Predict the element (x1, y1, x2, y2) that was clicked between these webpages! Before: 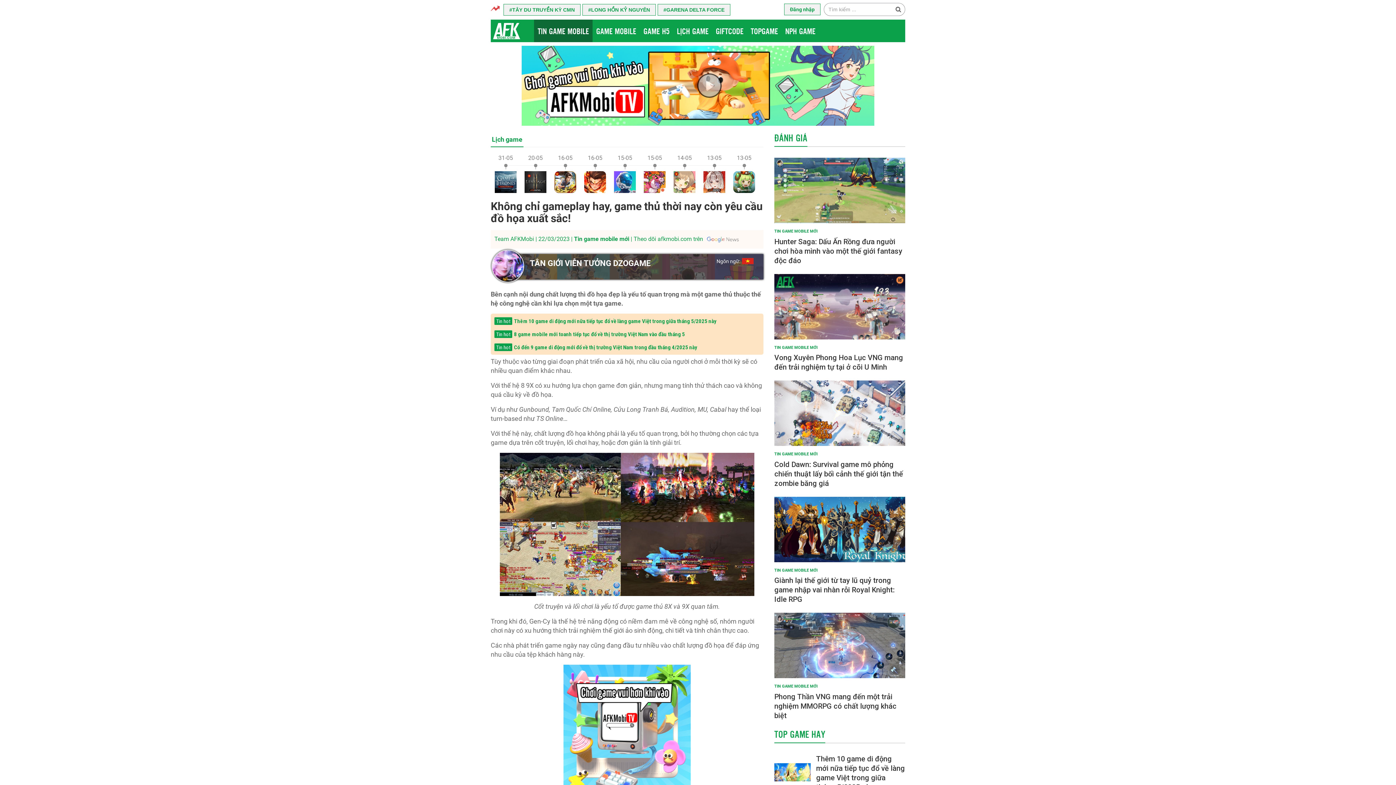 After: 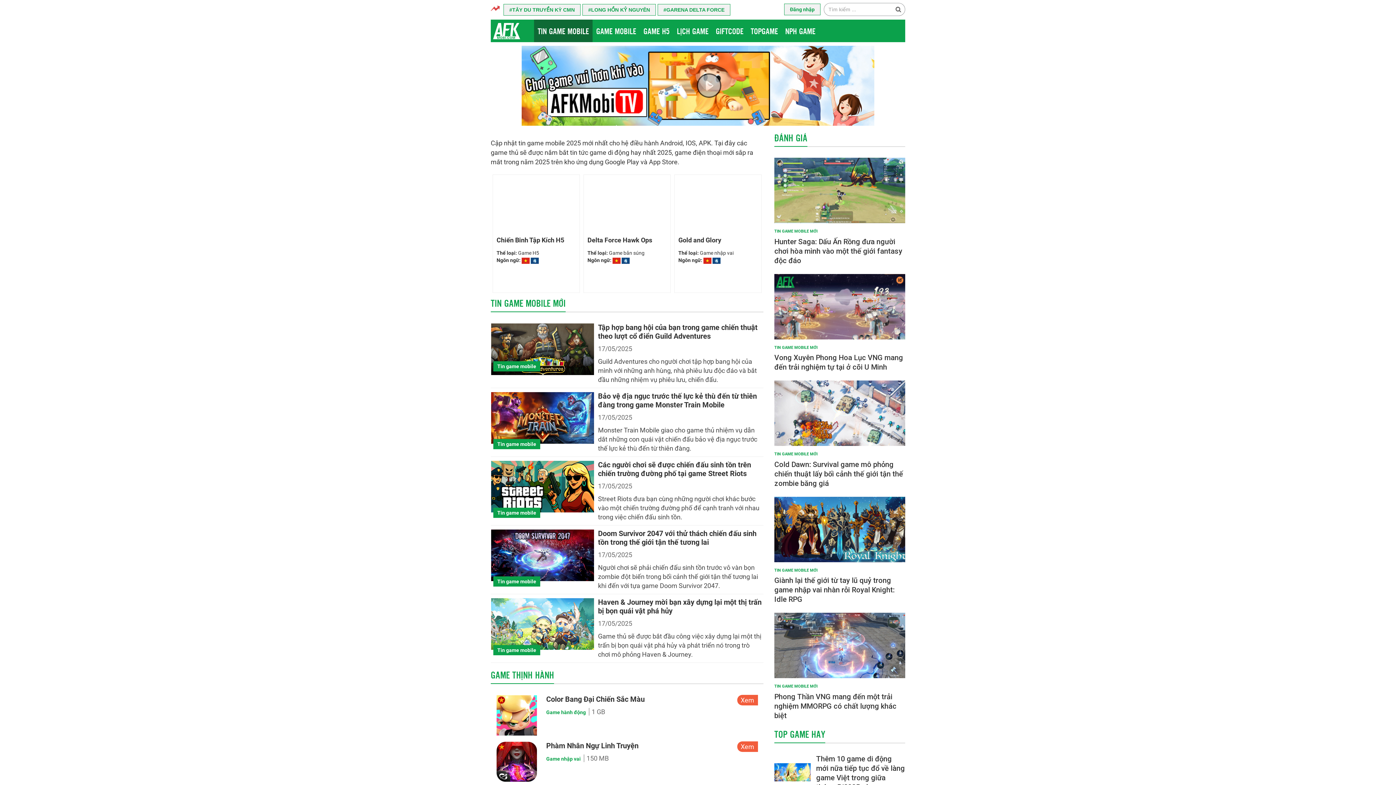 Action: bbox: (774, 228, 817, 234) label: TIN GAME MOBILE MỚI